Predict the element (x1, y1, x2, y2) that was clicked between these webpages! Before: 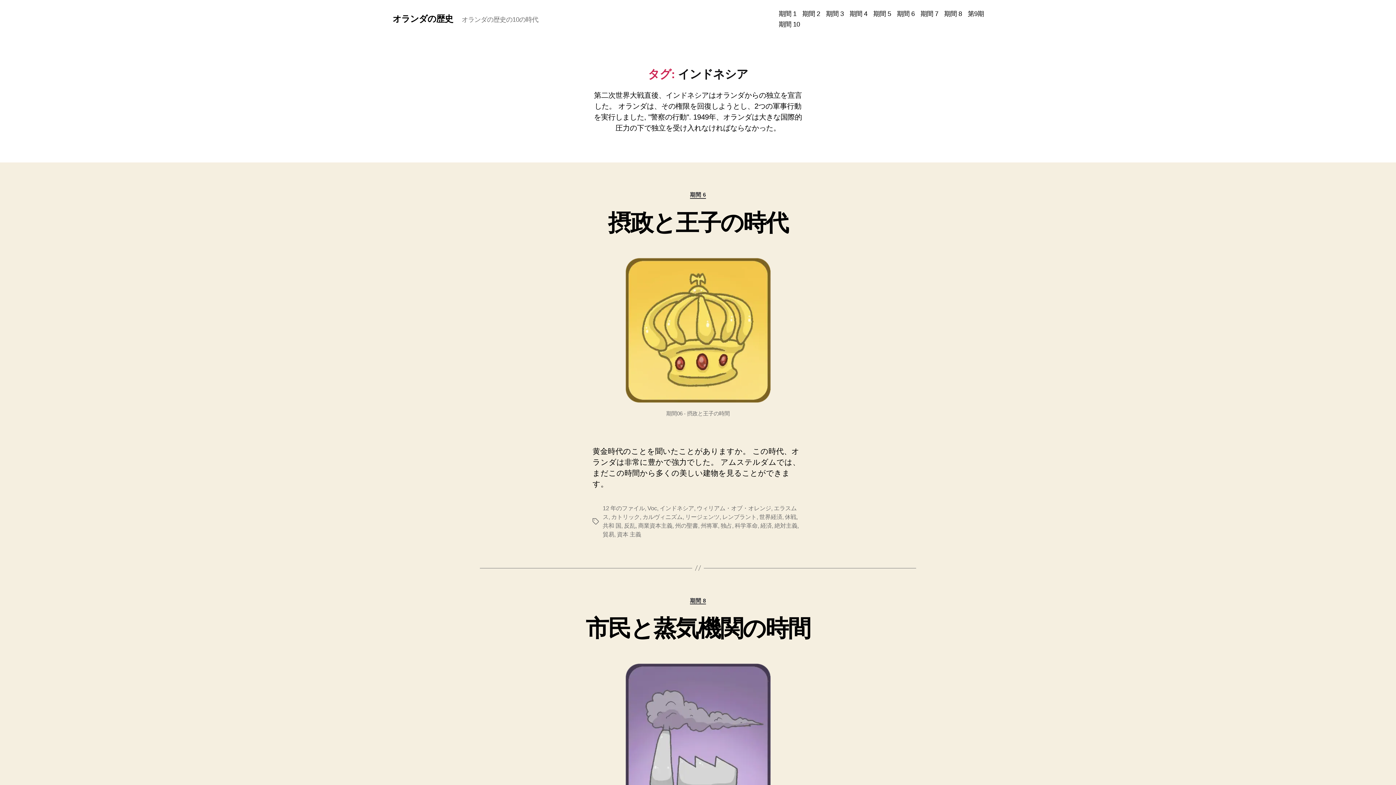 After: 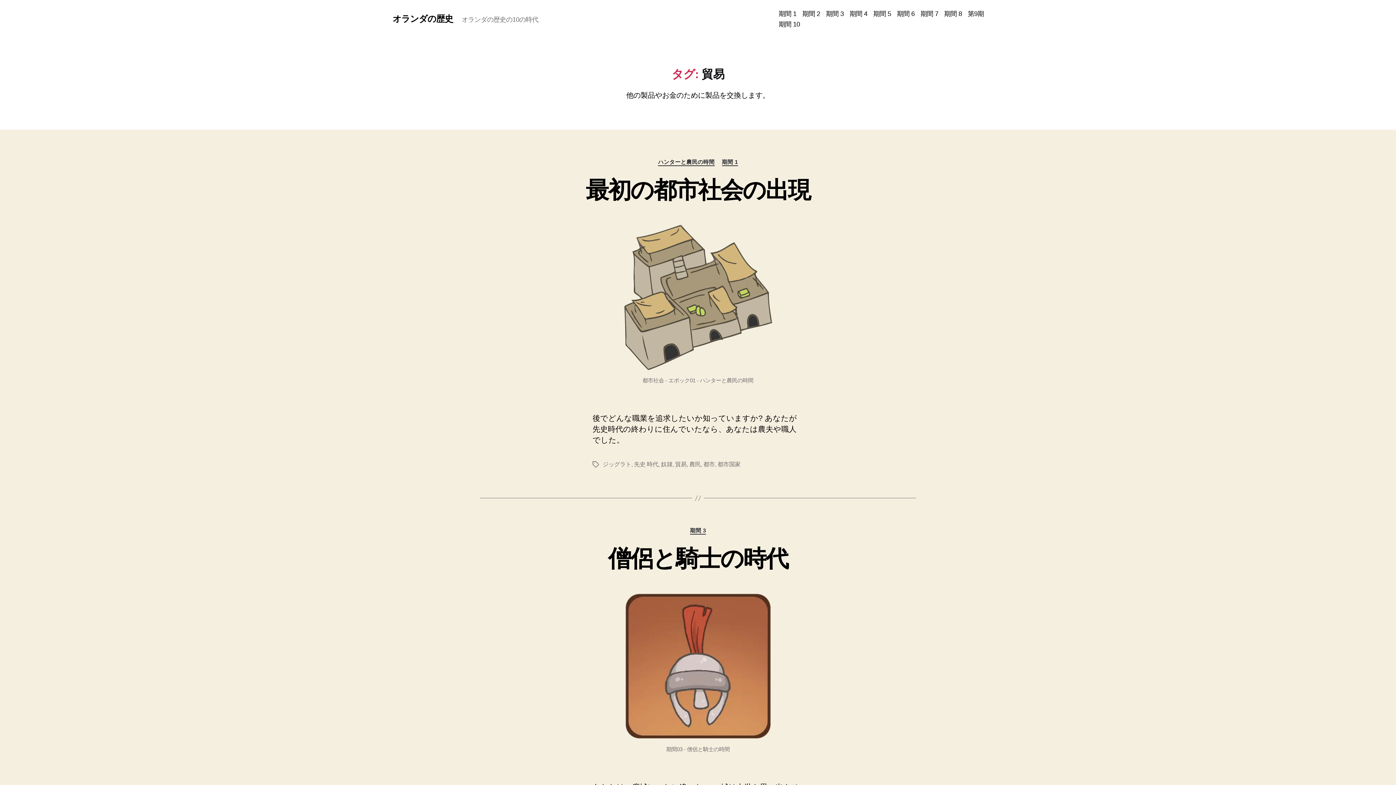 Action: label: 貿易 bbox: (602, 531, 614, 537)